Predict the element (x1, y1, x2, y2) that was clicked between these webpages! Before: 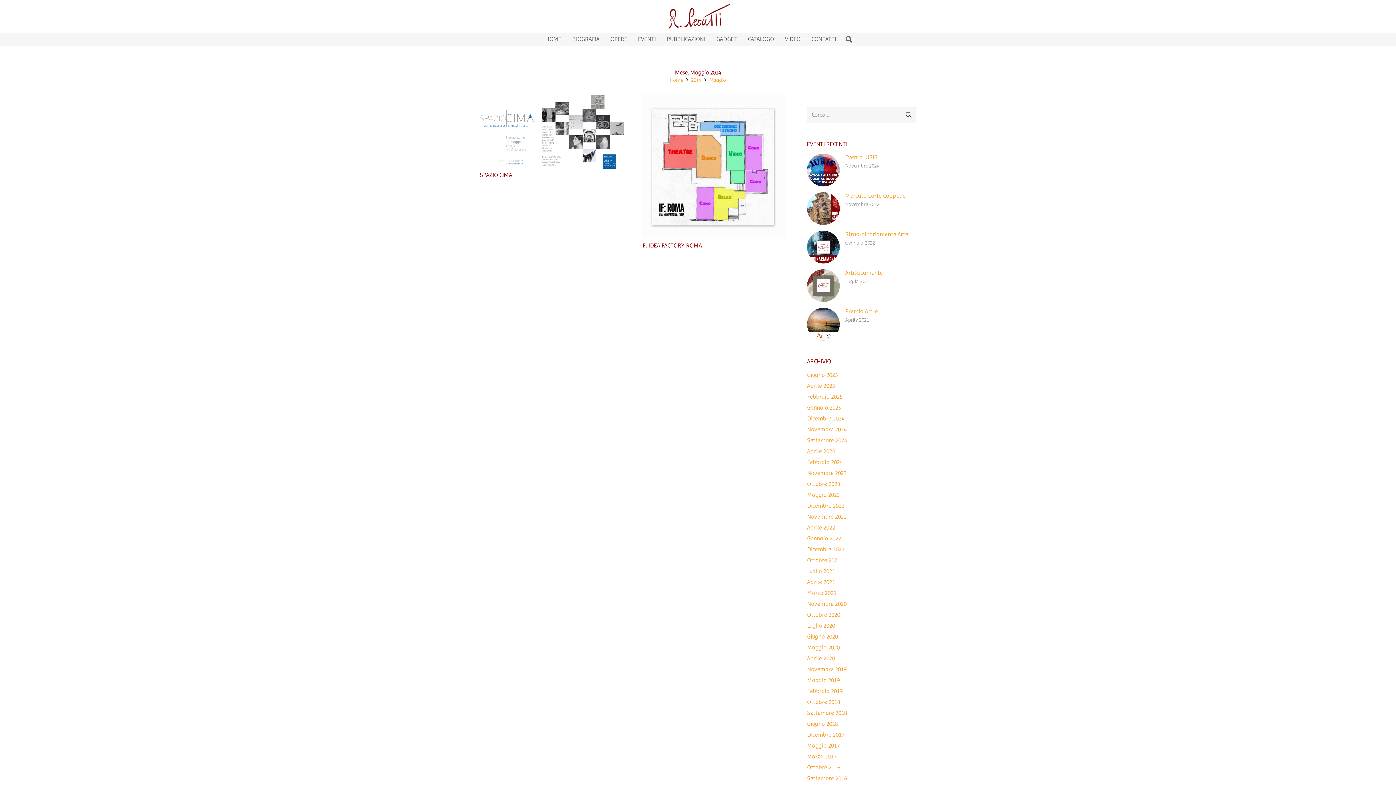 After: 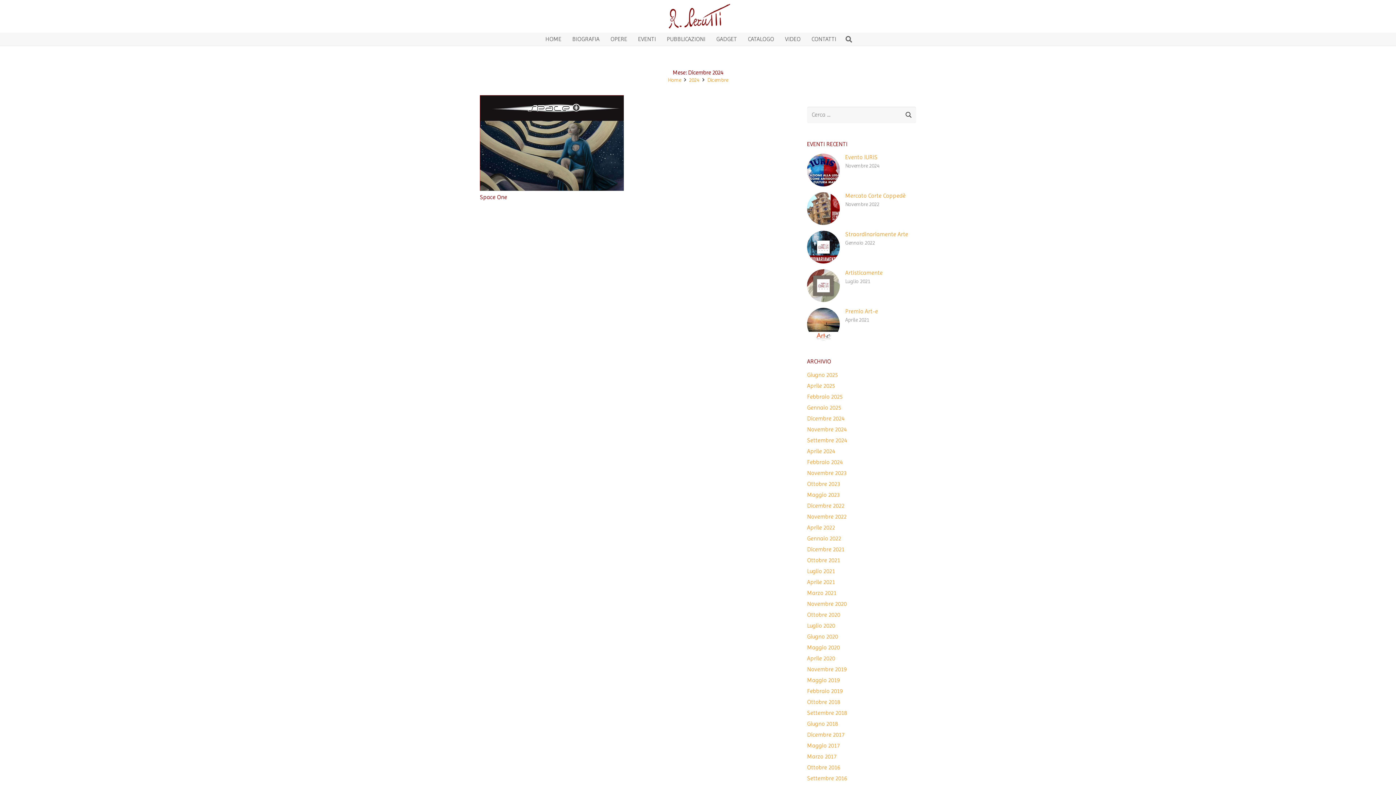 Action: bbox: (807, 415, 844, 422) label: Dicembre 2024